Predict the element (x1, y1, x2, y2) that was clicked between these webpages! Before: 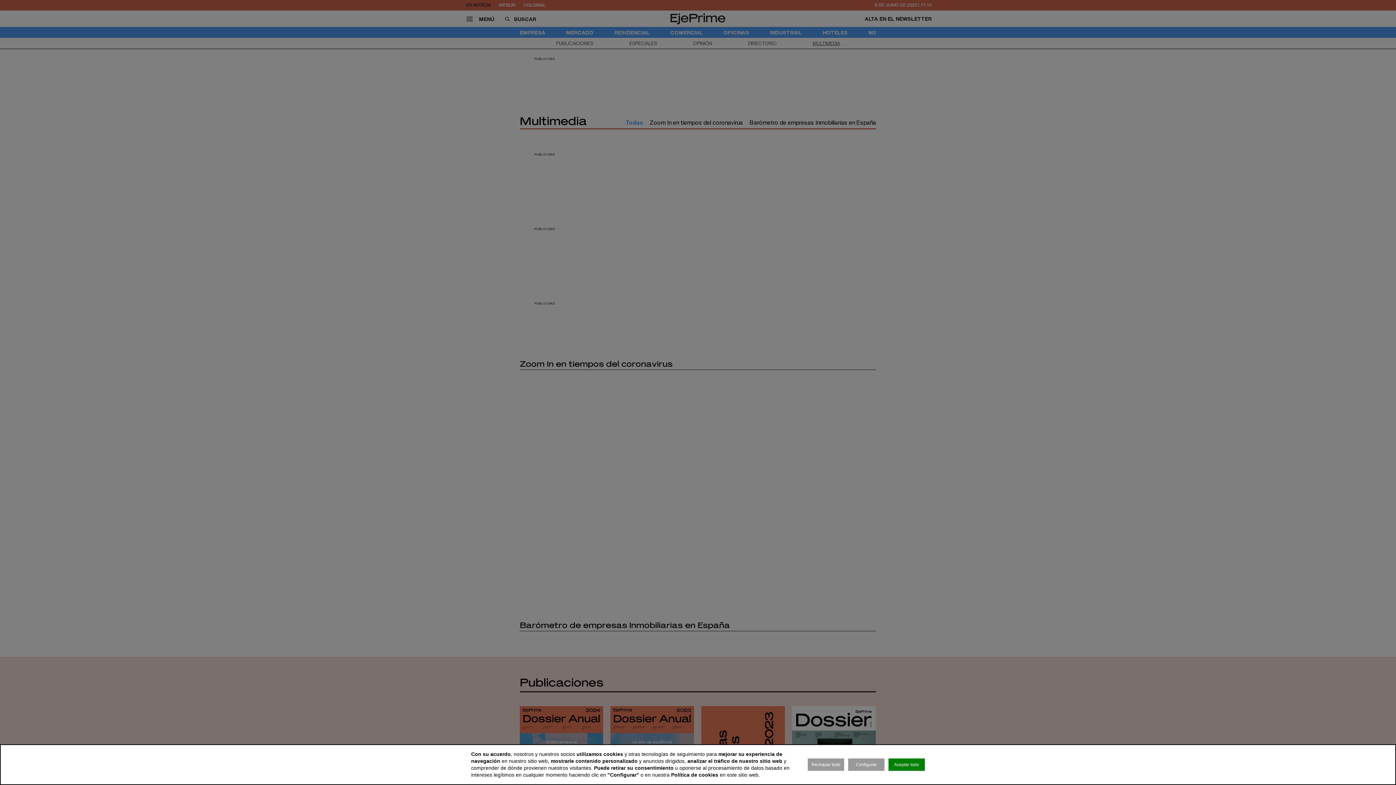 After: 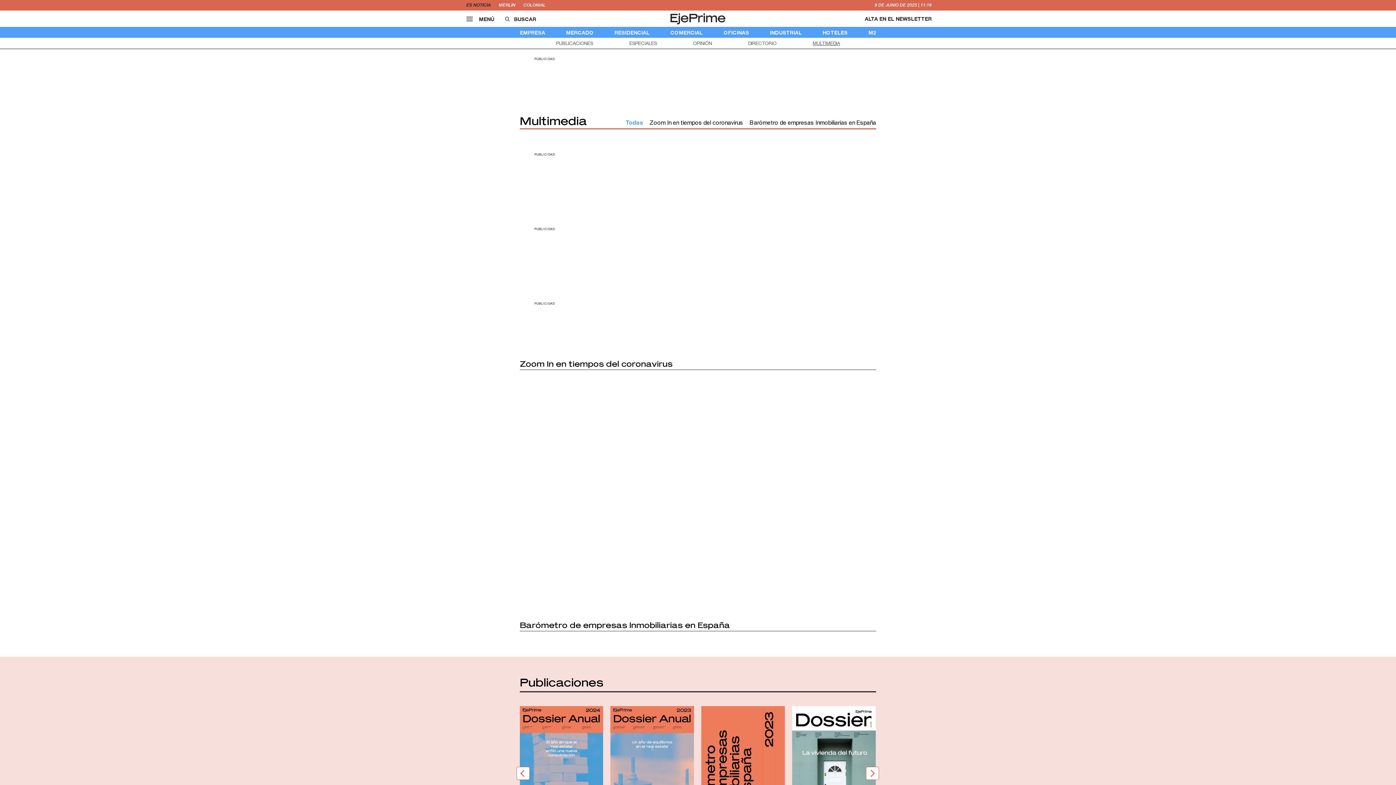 Action: bbox: (808, 758, 844, 771) label: Rechazar todo